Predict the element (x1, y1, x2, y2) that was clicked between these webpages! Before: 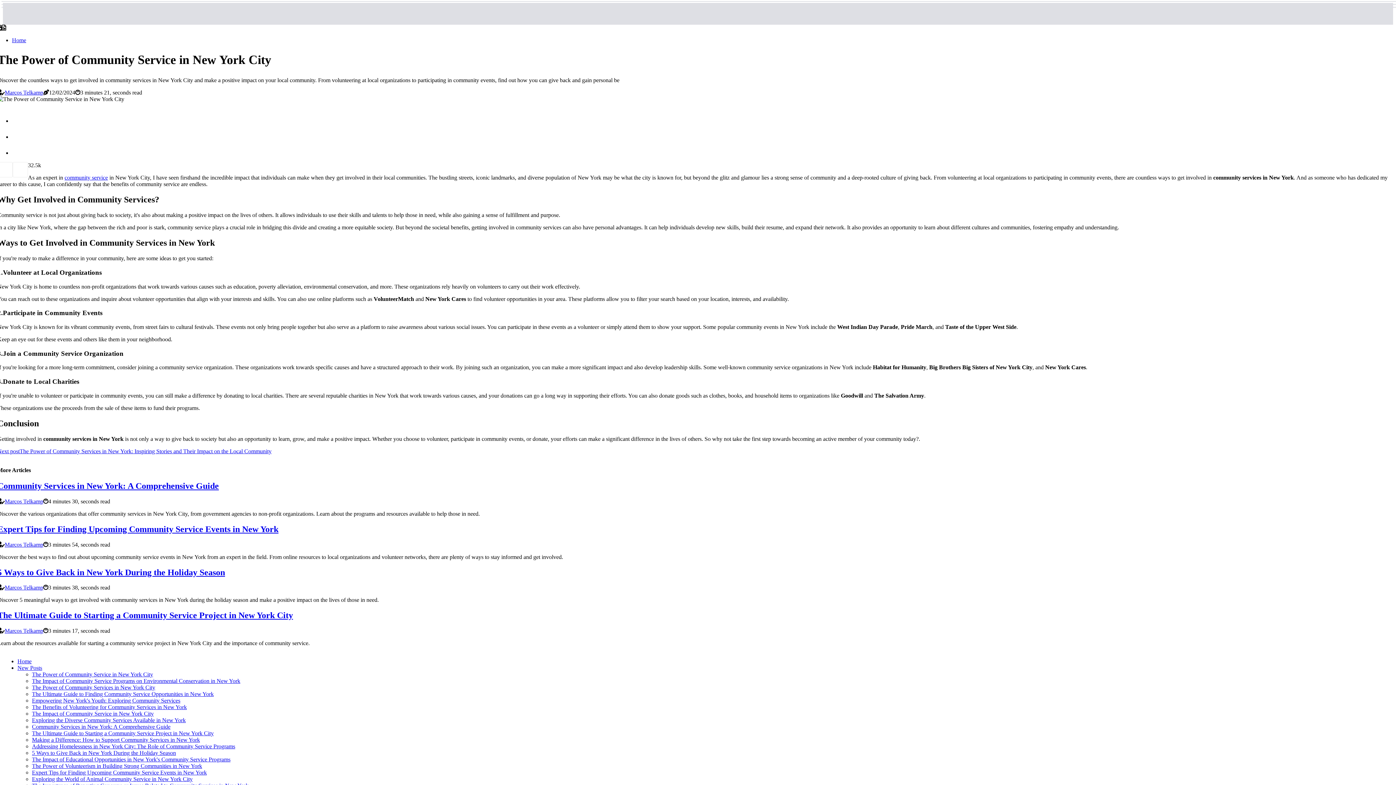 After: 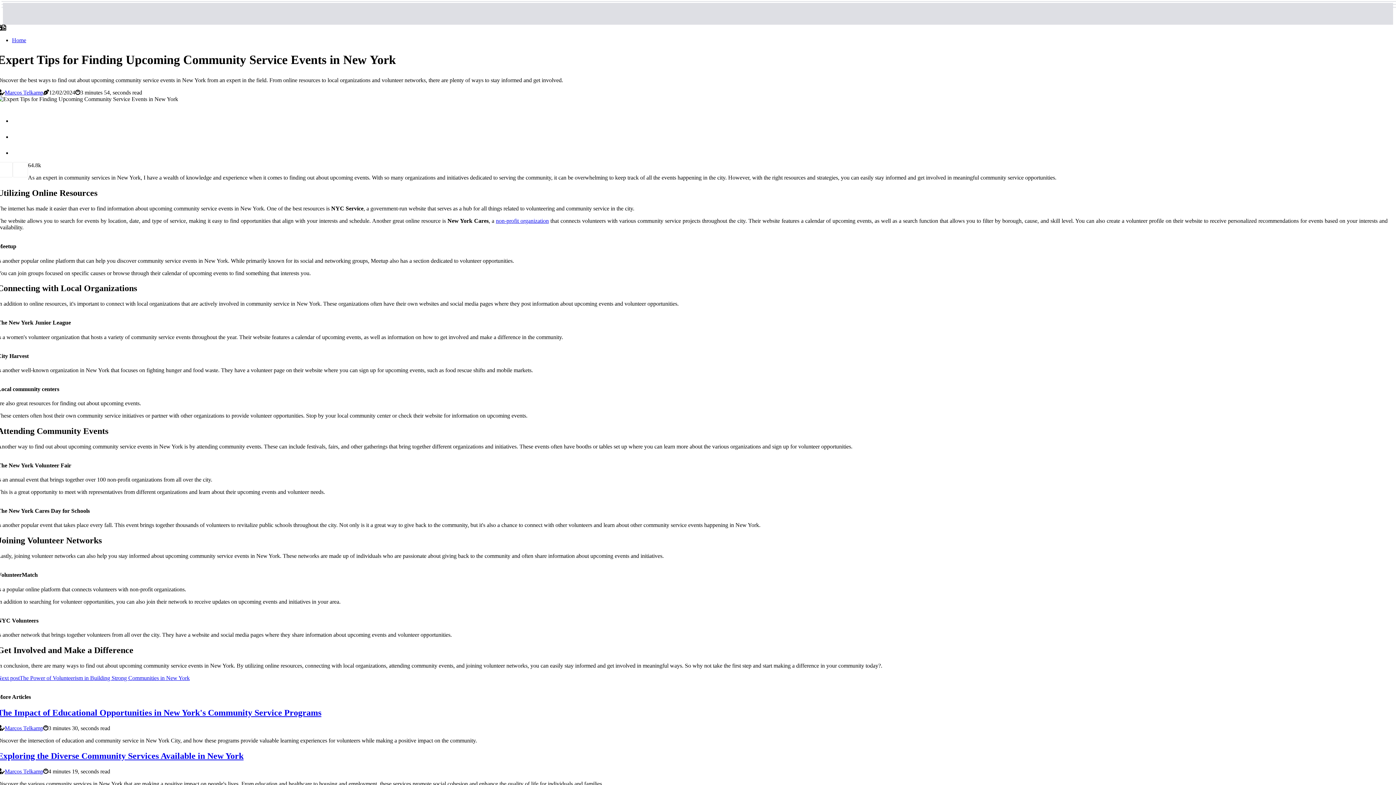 Action: label: Expert Tips for Finding Upcoming Community Service Events in New York bbox: (32, 769, 206, 776)